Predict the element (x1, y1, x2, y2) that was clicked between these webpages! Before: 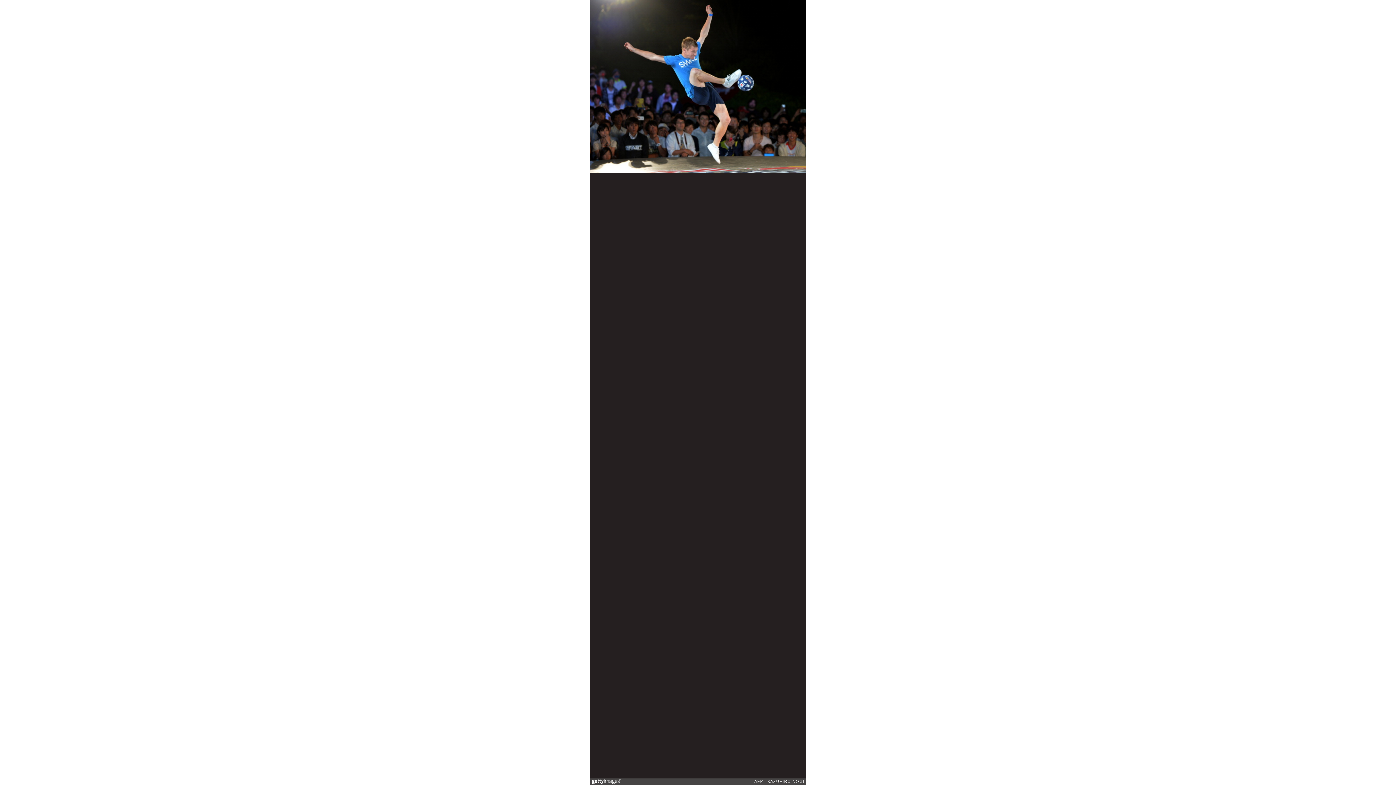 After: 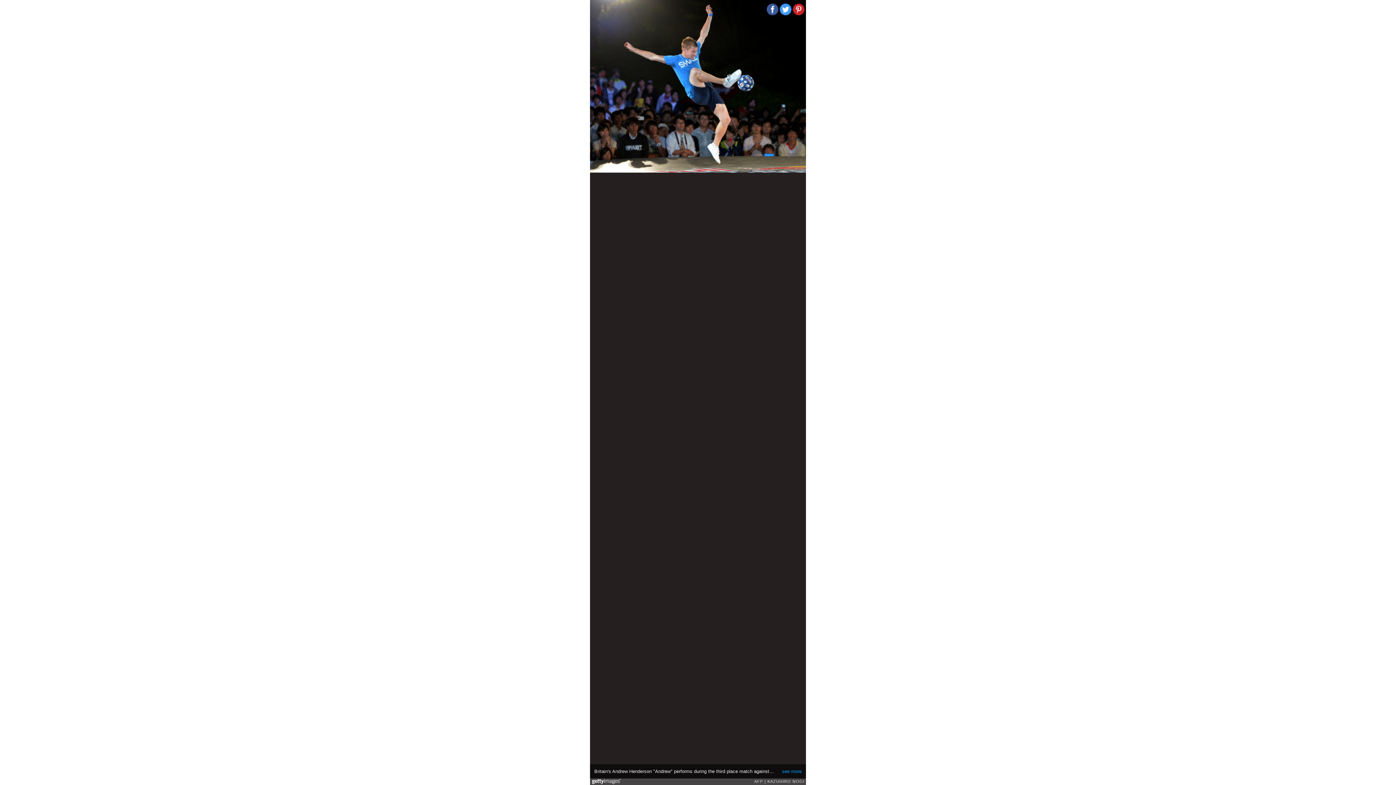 Action: bbox: (780, 3, 791, 15)